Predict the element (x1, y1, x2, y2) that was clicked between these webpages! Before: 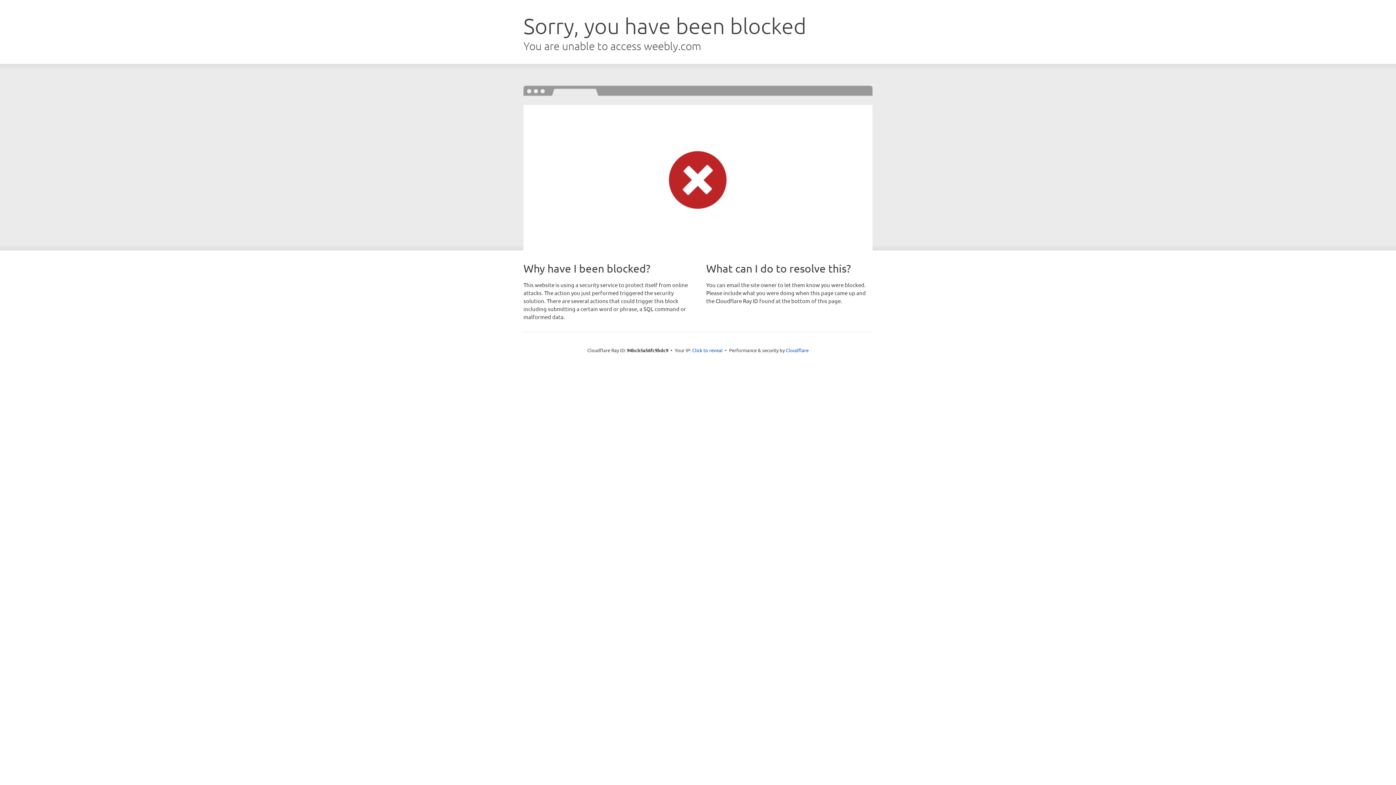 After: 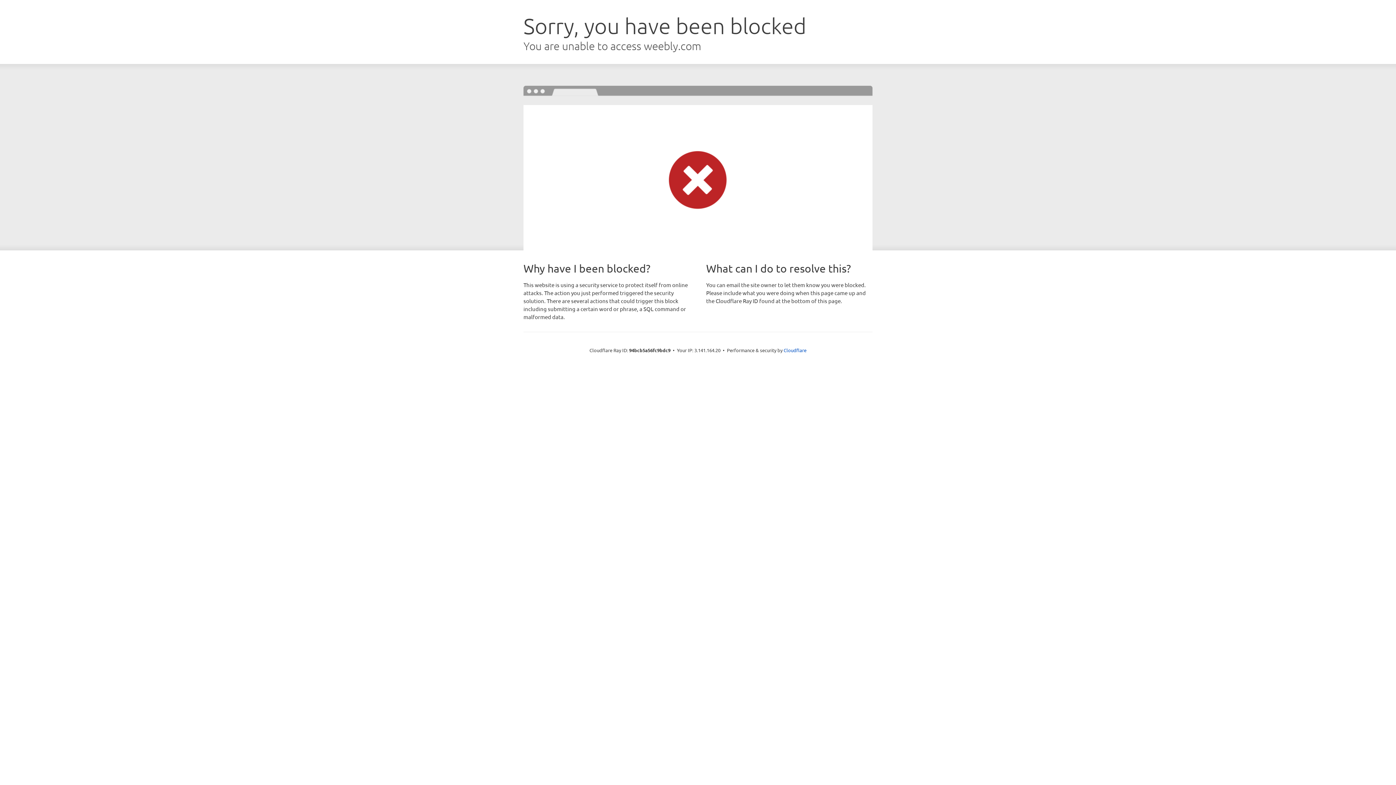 Action: label: Click to reveal bbox: (692, 346, 722, 353)